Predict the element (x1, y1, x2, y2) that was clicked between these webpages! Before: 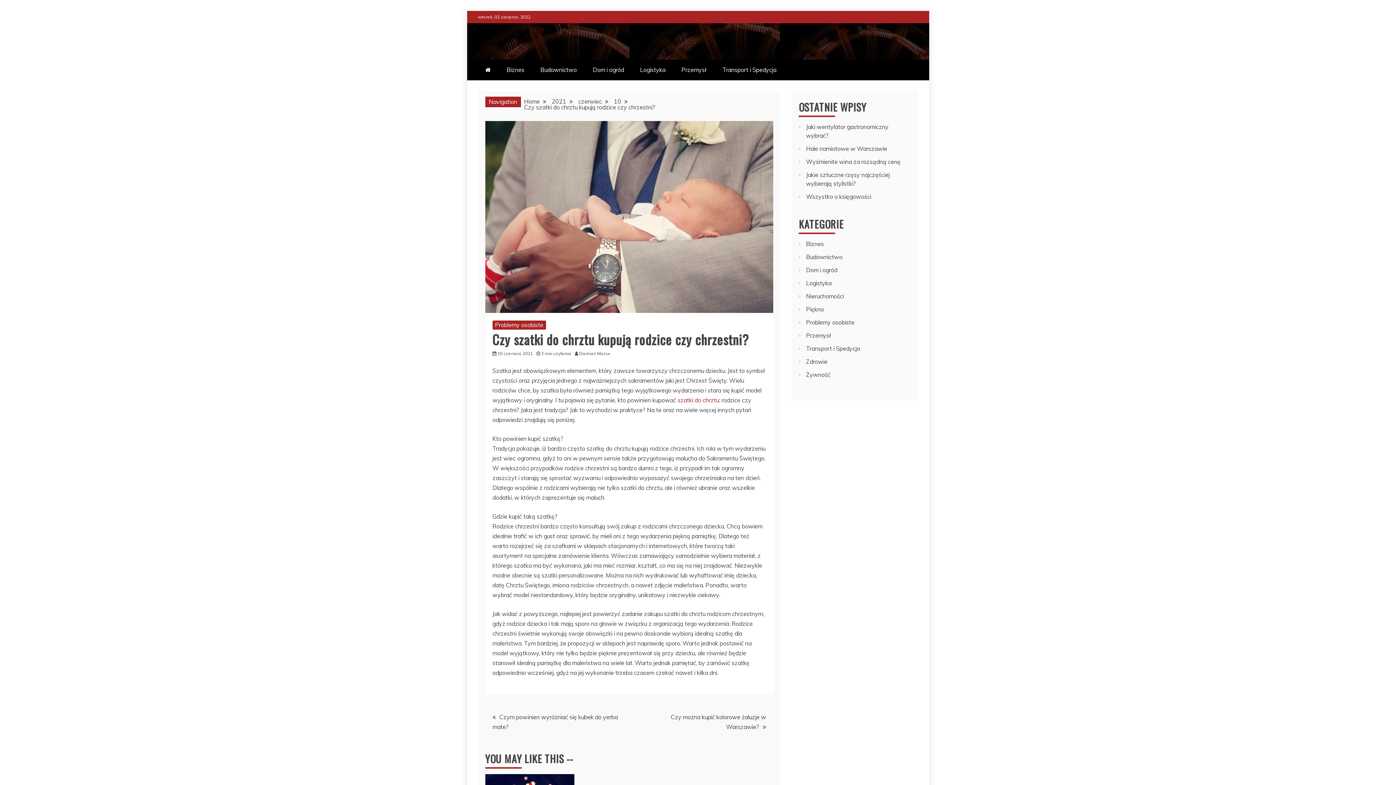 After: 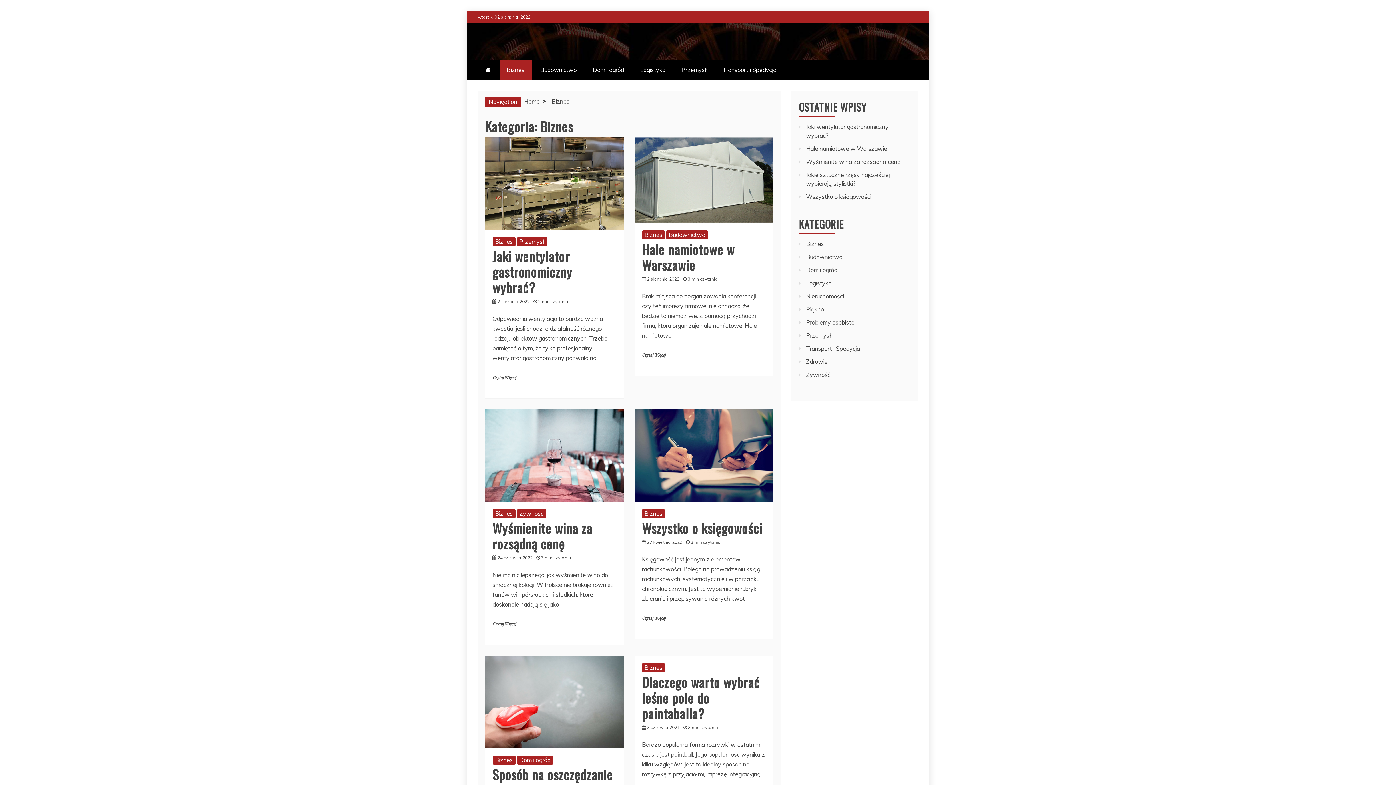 Action: bbox: (499, 59, 531, 80) label: Biznes